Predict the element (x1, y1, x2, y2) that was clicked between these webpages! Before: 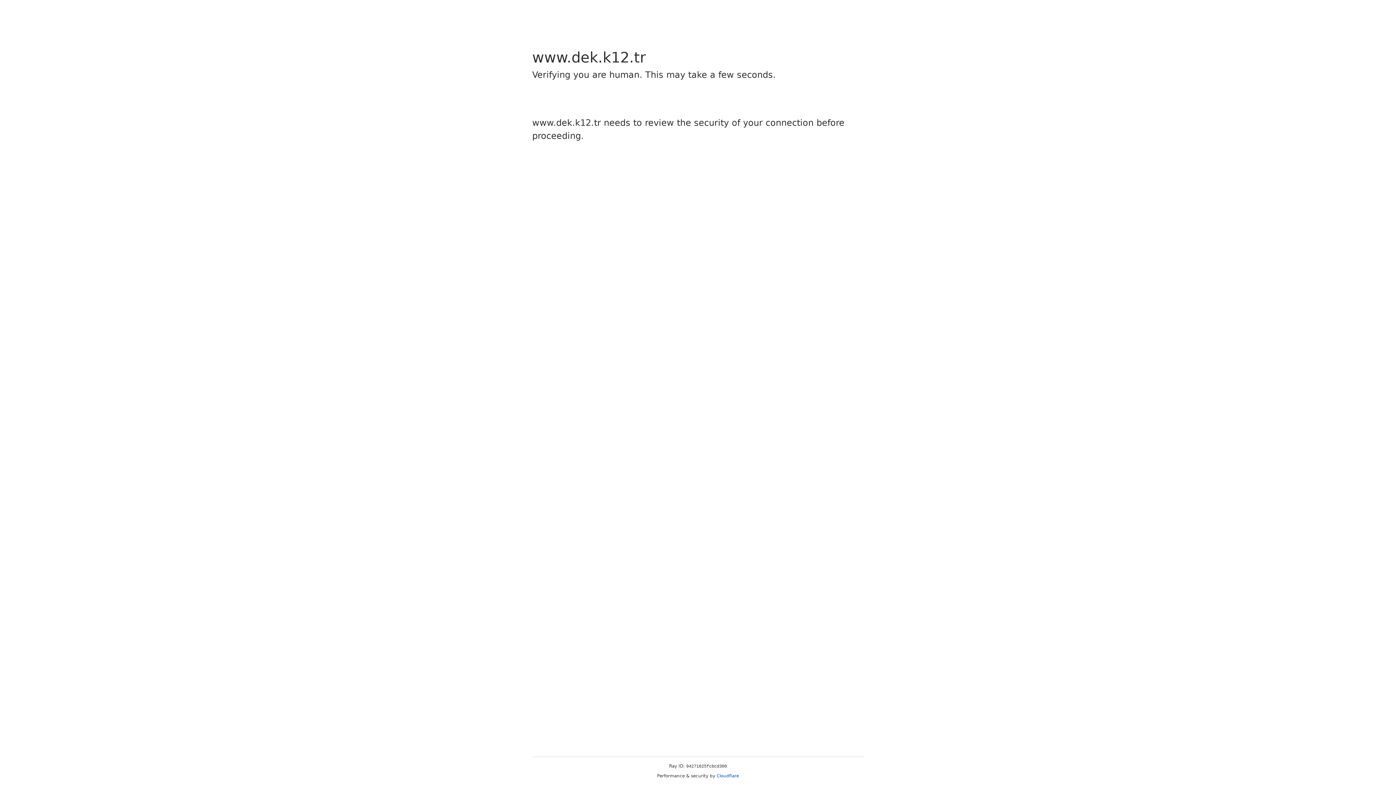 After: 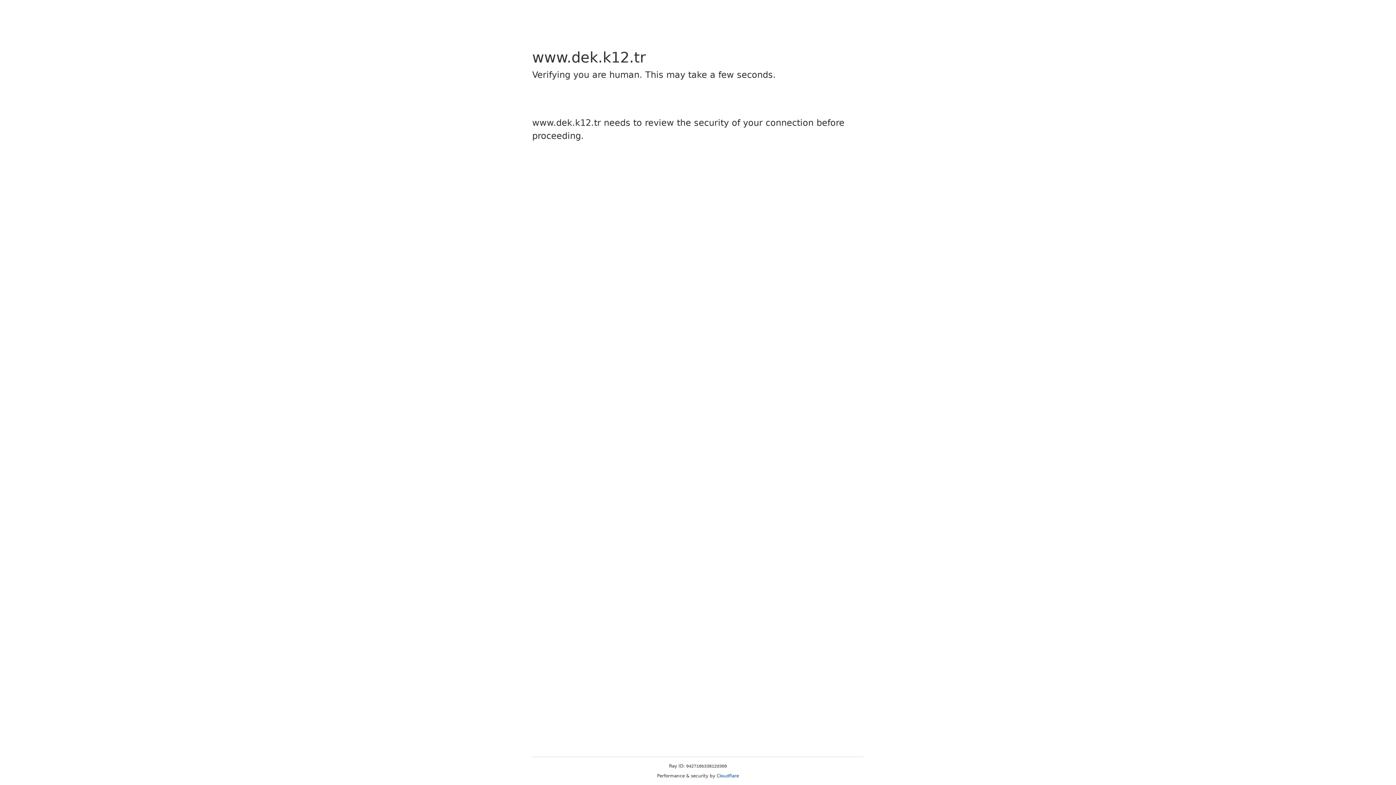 Action: label: Cloudflare bbox: (716, 773, 739, 778)